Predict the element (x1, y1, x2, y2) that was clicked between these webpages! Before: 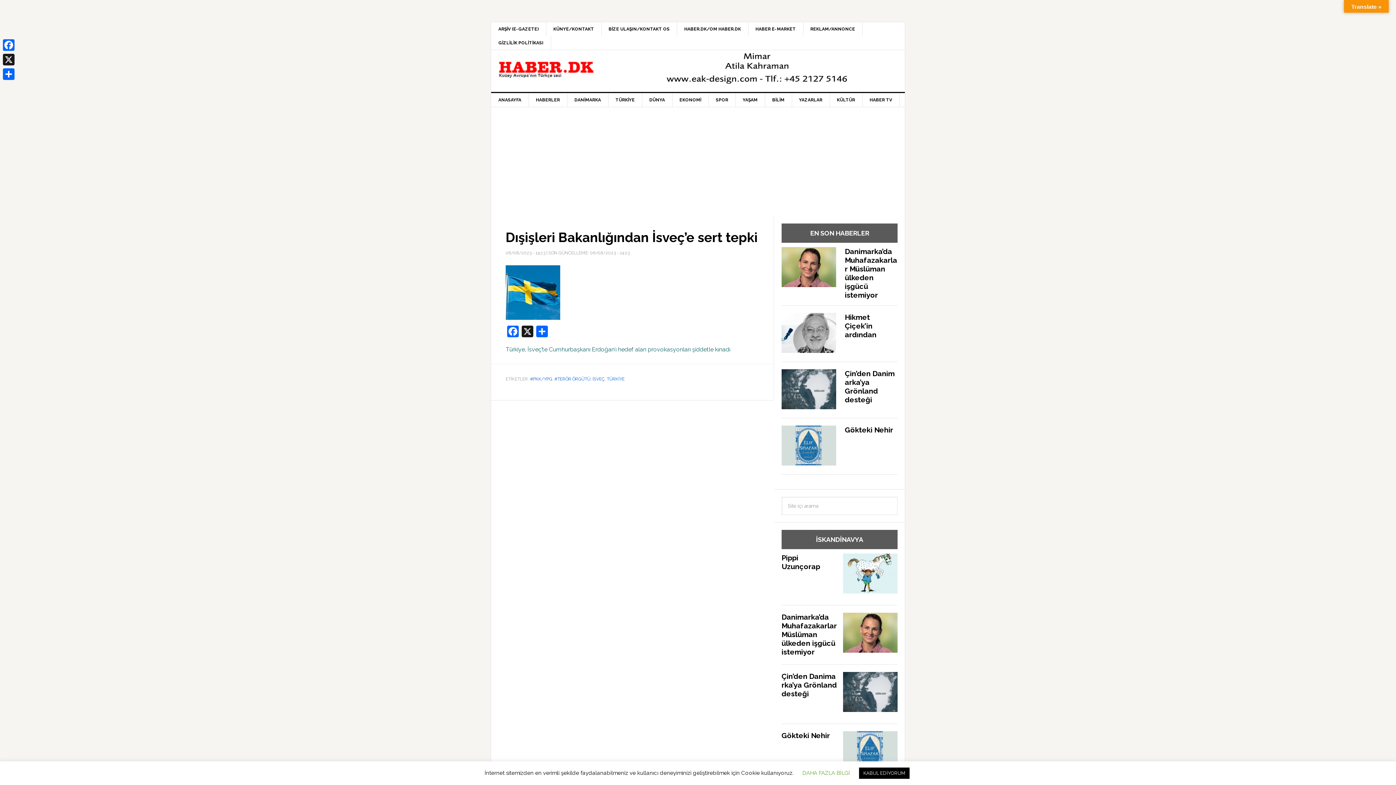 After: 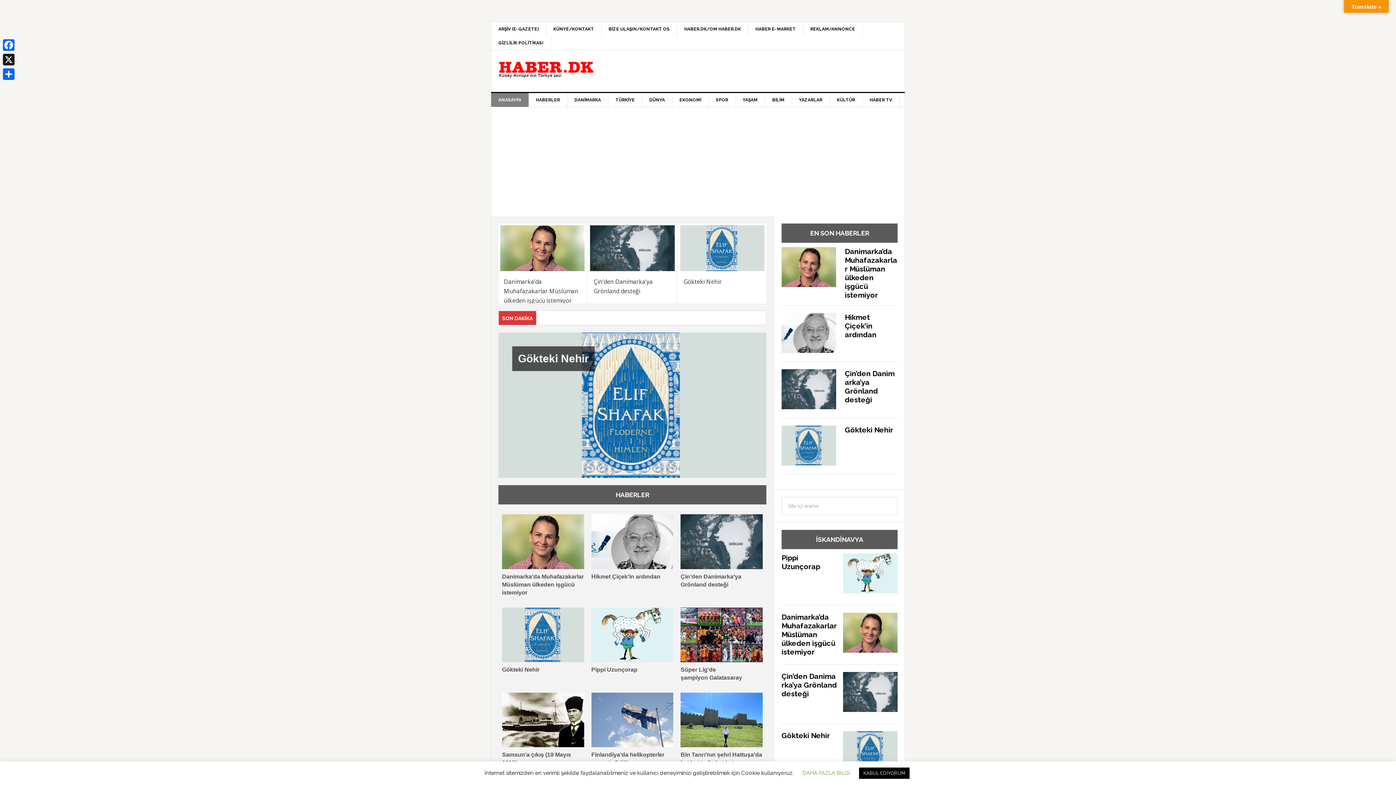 Action: bbox: (491, 93, 529, 106) label: ANASAYFA